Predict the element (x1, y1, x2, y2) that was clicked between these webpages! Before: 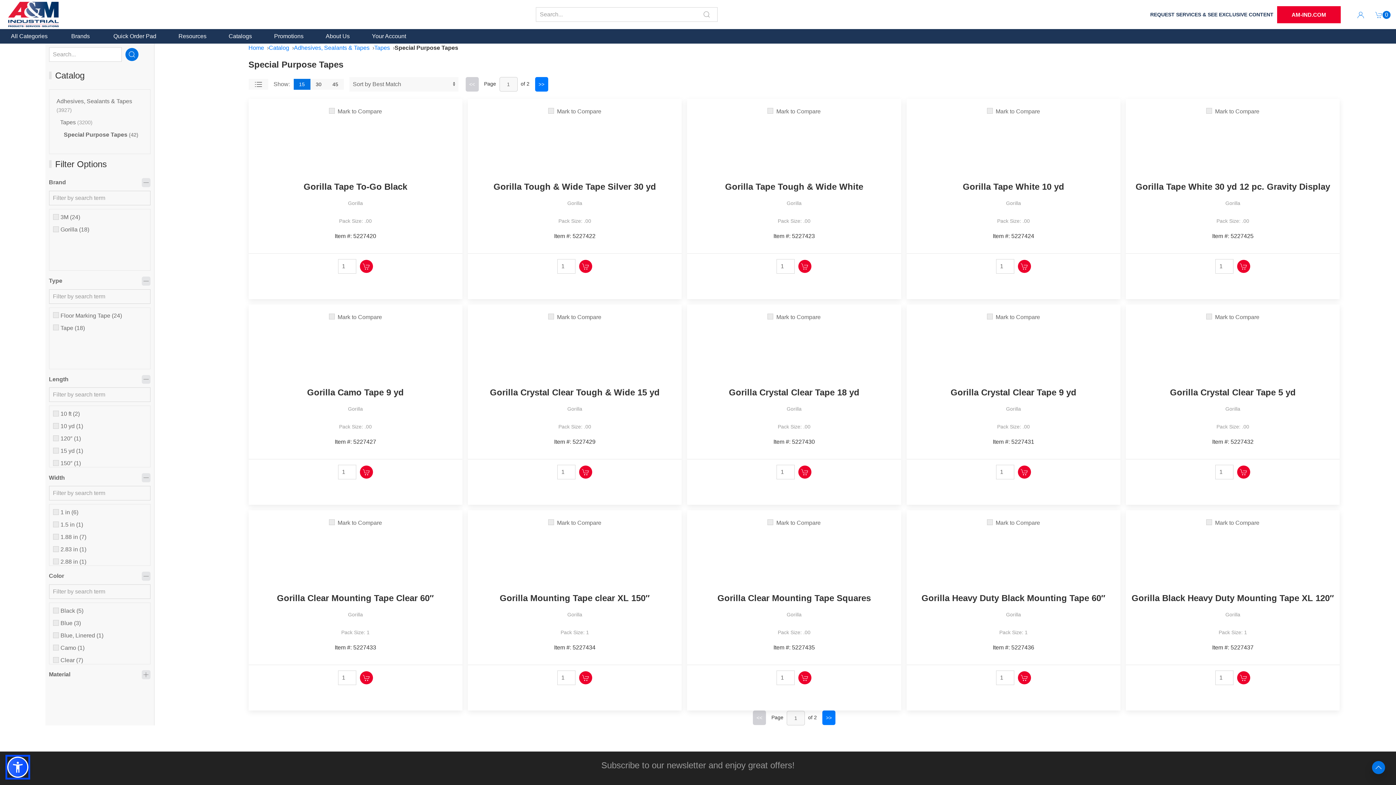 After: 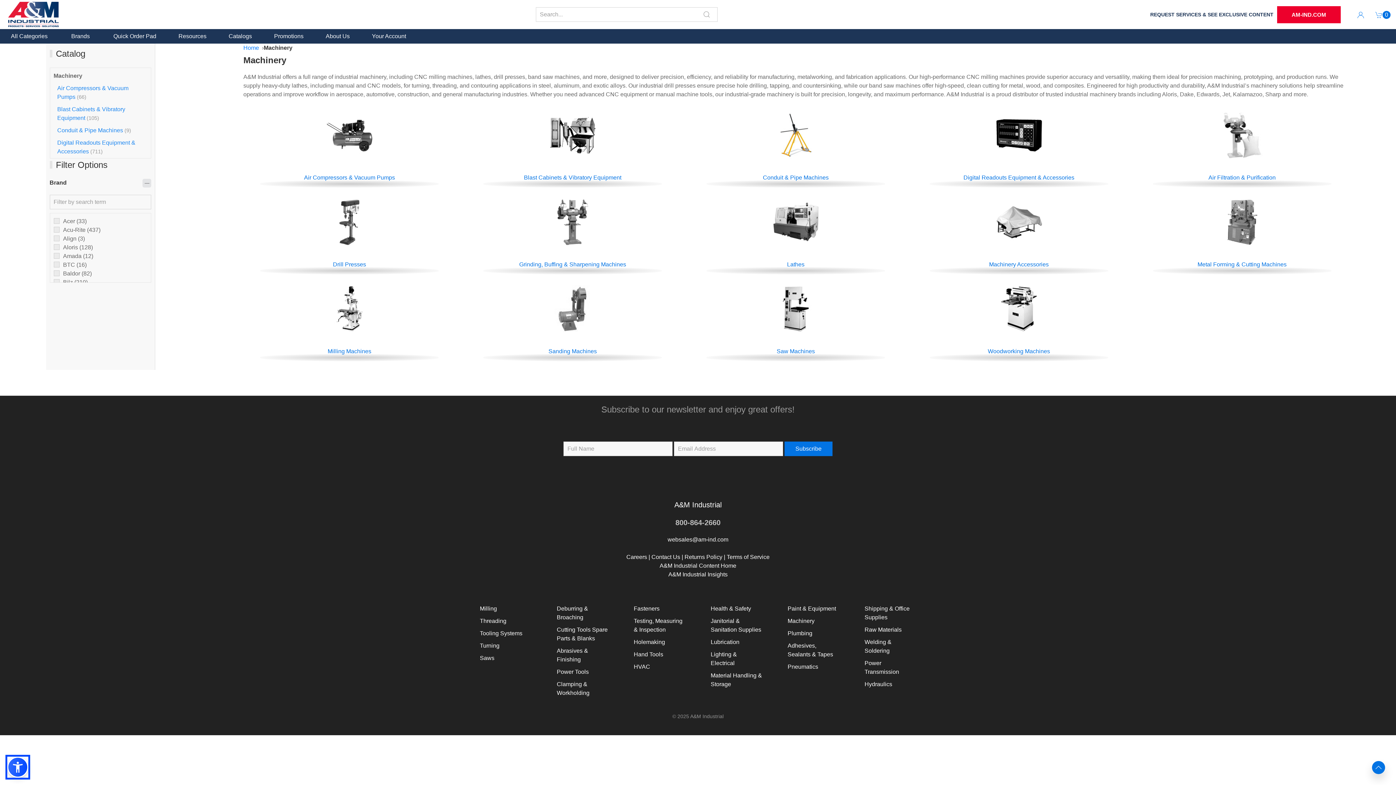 Action: bbox: (787, 381, 814, 387) label: Machinery